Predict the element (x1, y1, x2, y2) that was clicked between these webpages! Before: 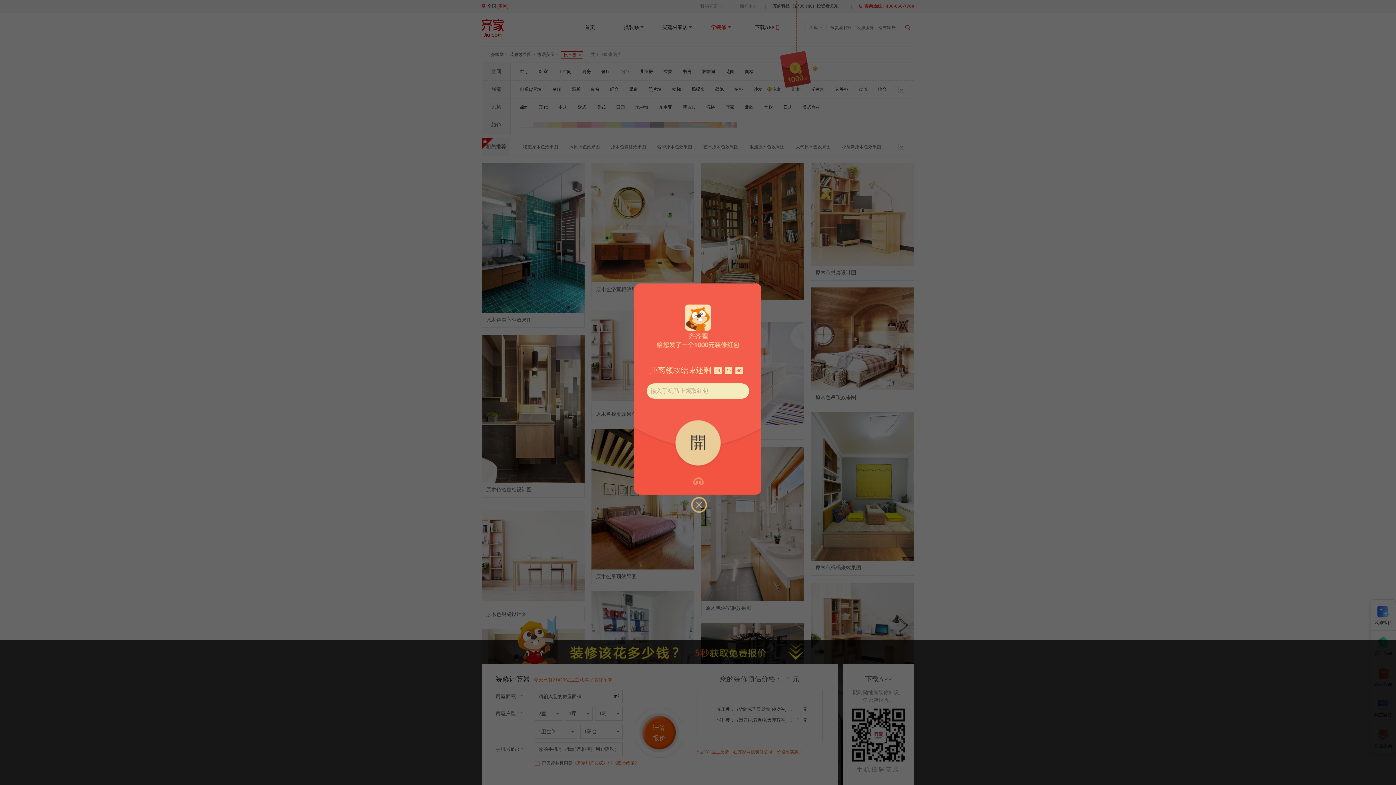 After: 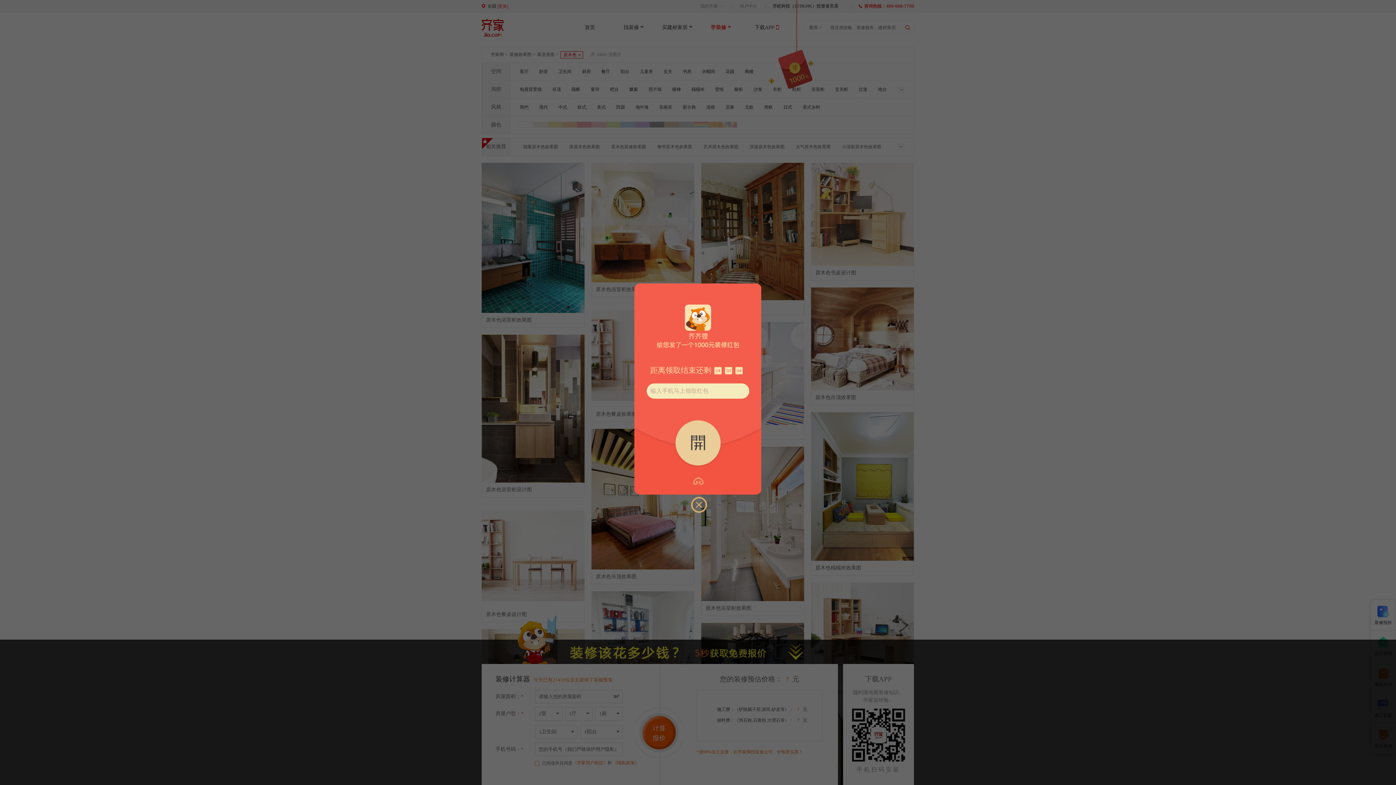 Action: label: 開 bbox: (674, 420, 721, 466)